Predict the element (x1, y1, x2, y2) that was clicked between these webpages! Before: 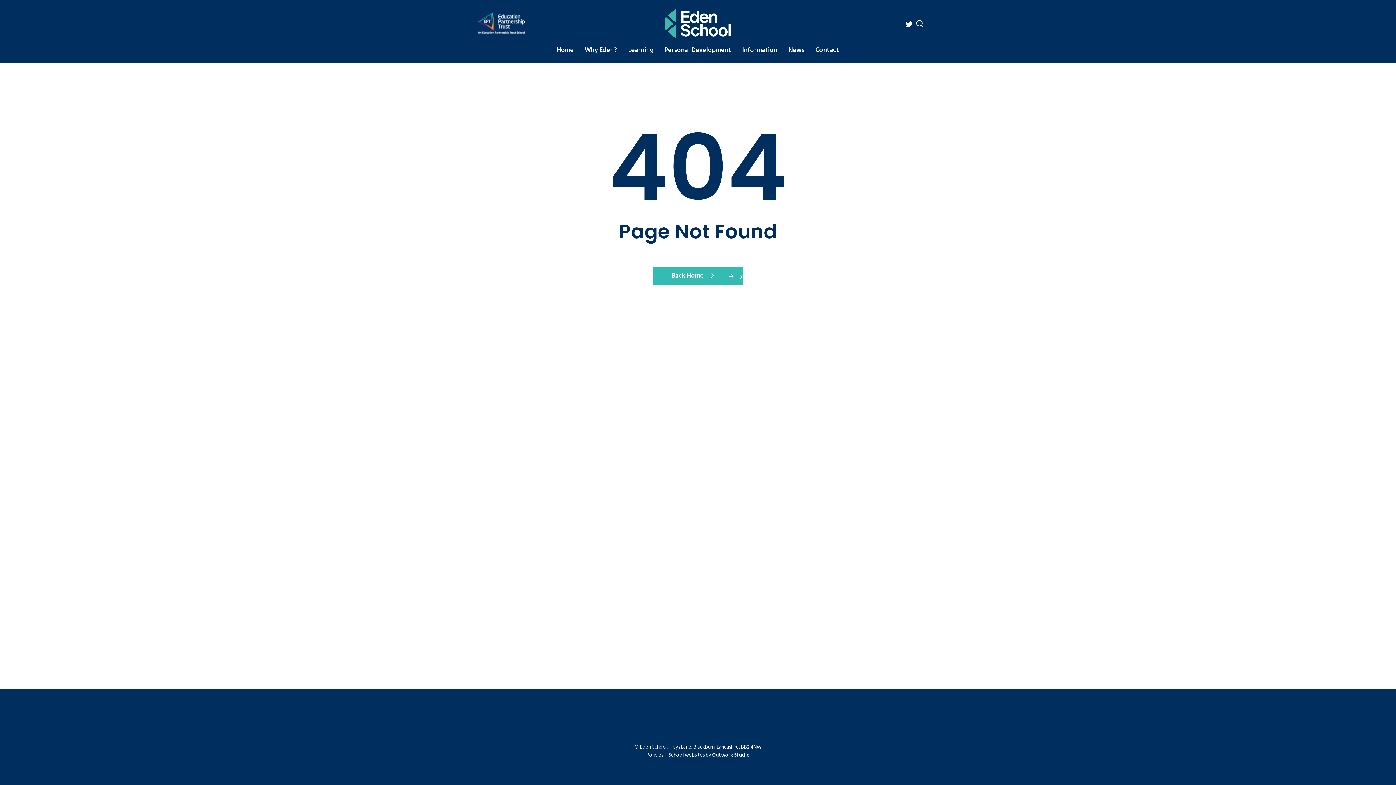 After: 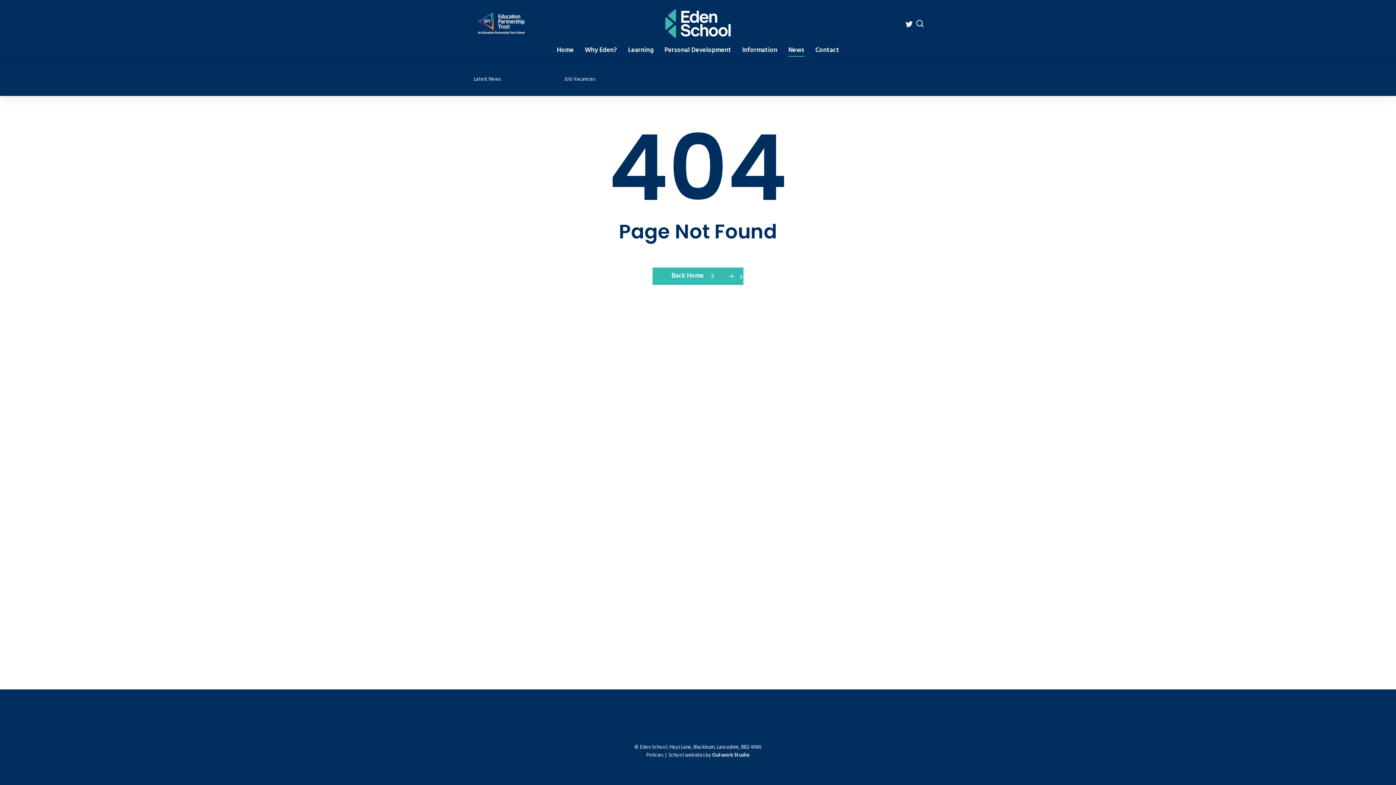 Action: bbox: (788, 47, 804, 53) label: News